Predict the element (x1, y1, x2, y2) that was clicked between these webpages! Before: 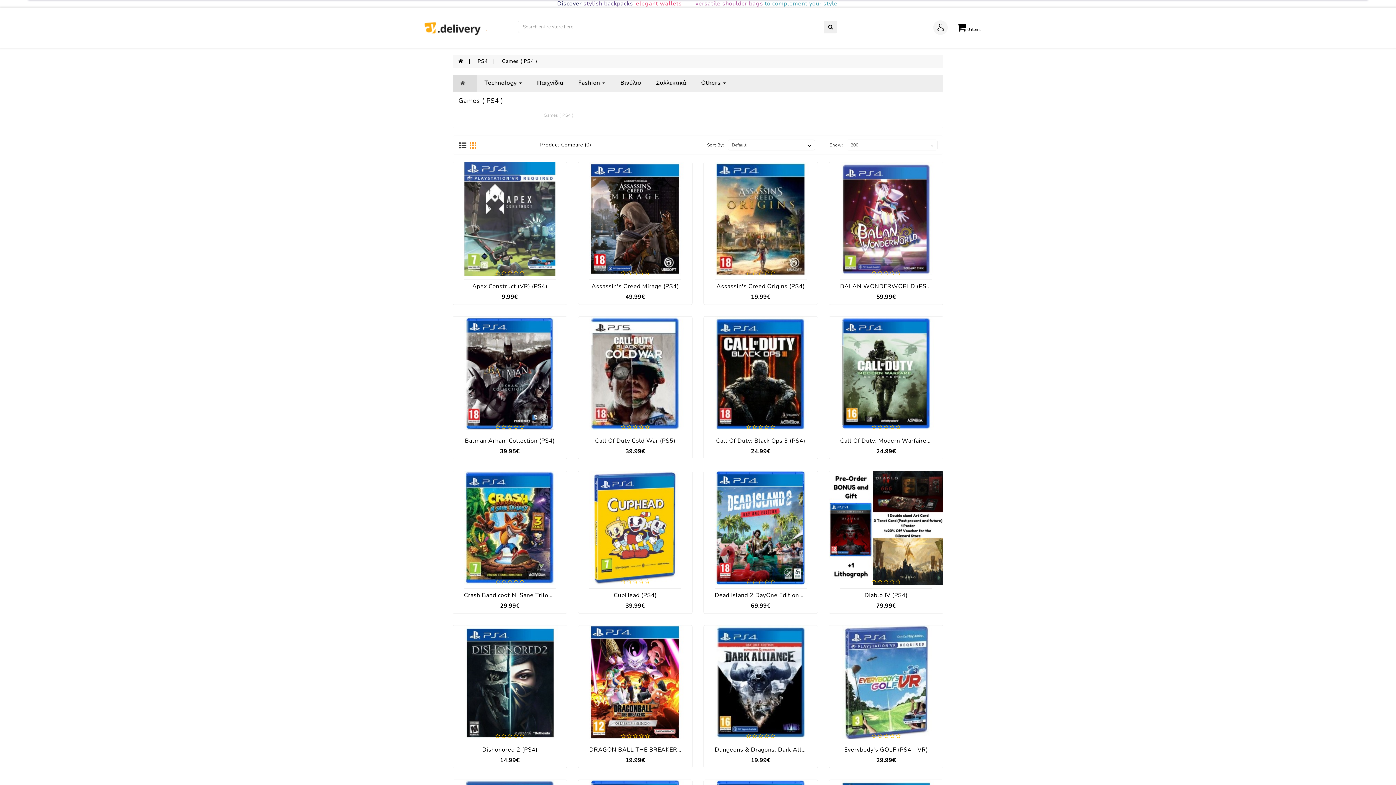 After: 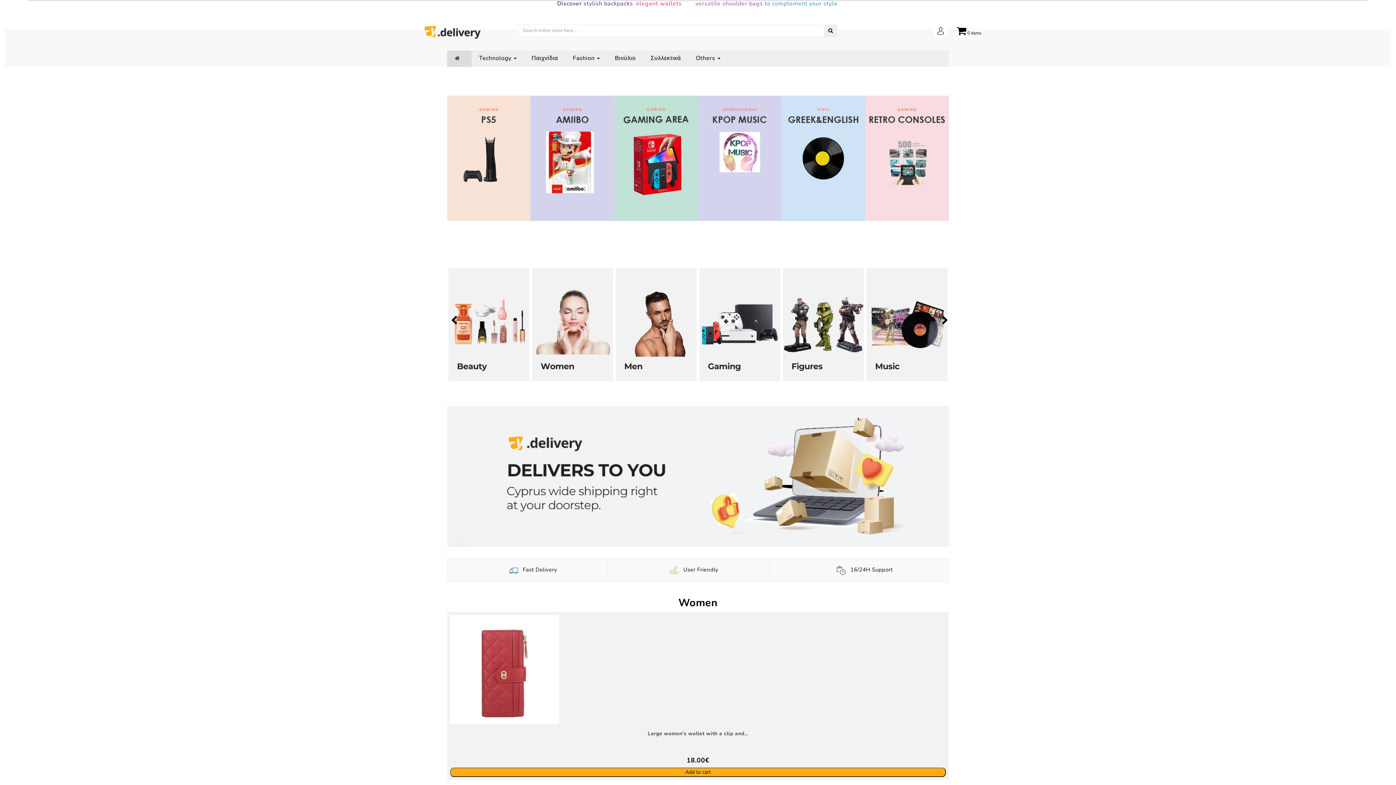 Action: bbox: (529, 75, 570, 91) label: Παιχνίδια